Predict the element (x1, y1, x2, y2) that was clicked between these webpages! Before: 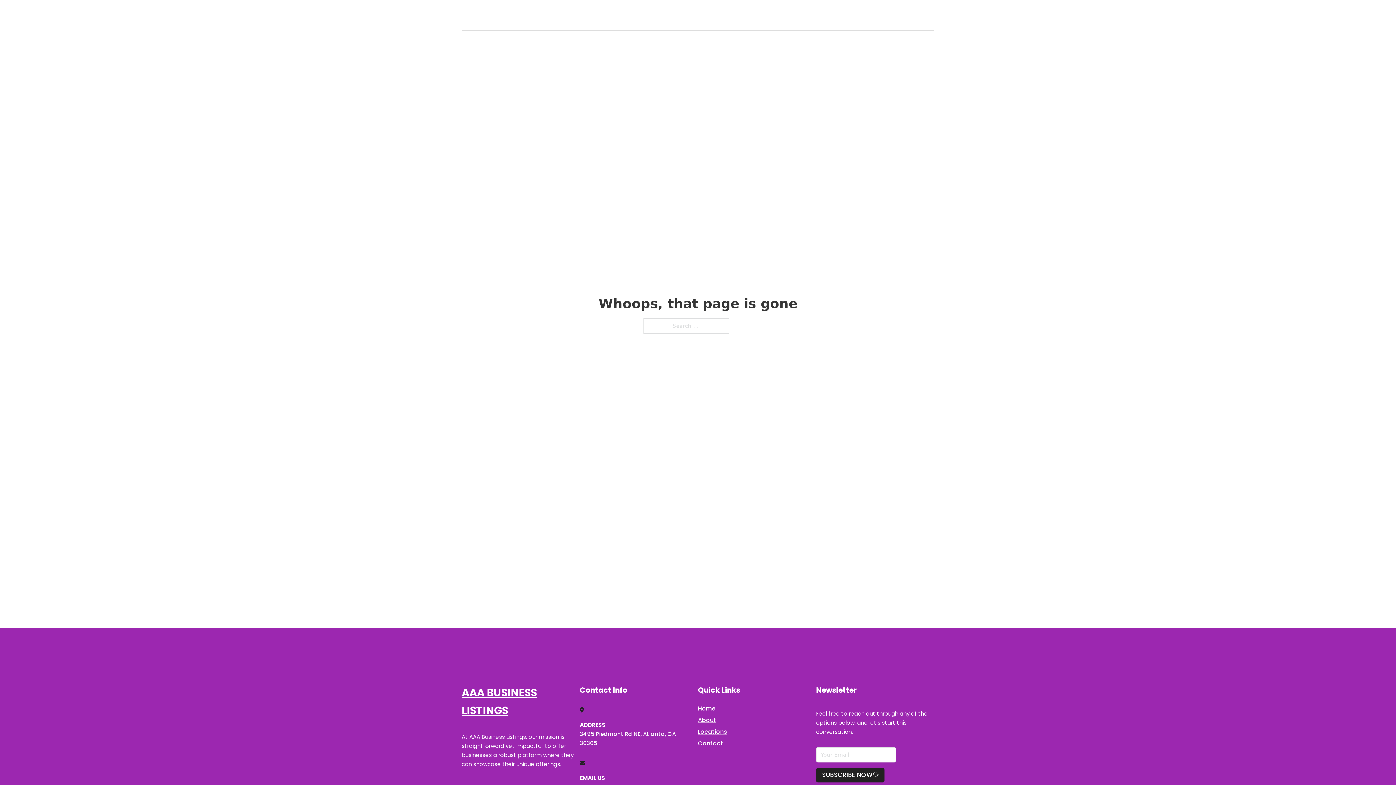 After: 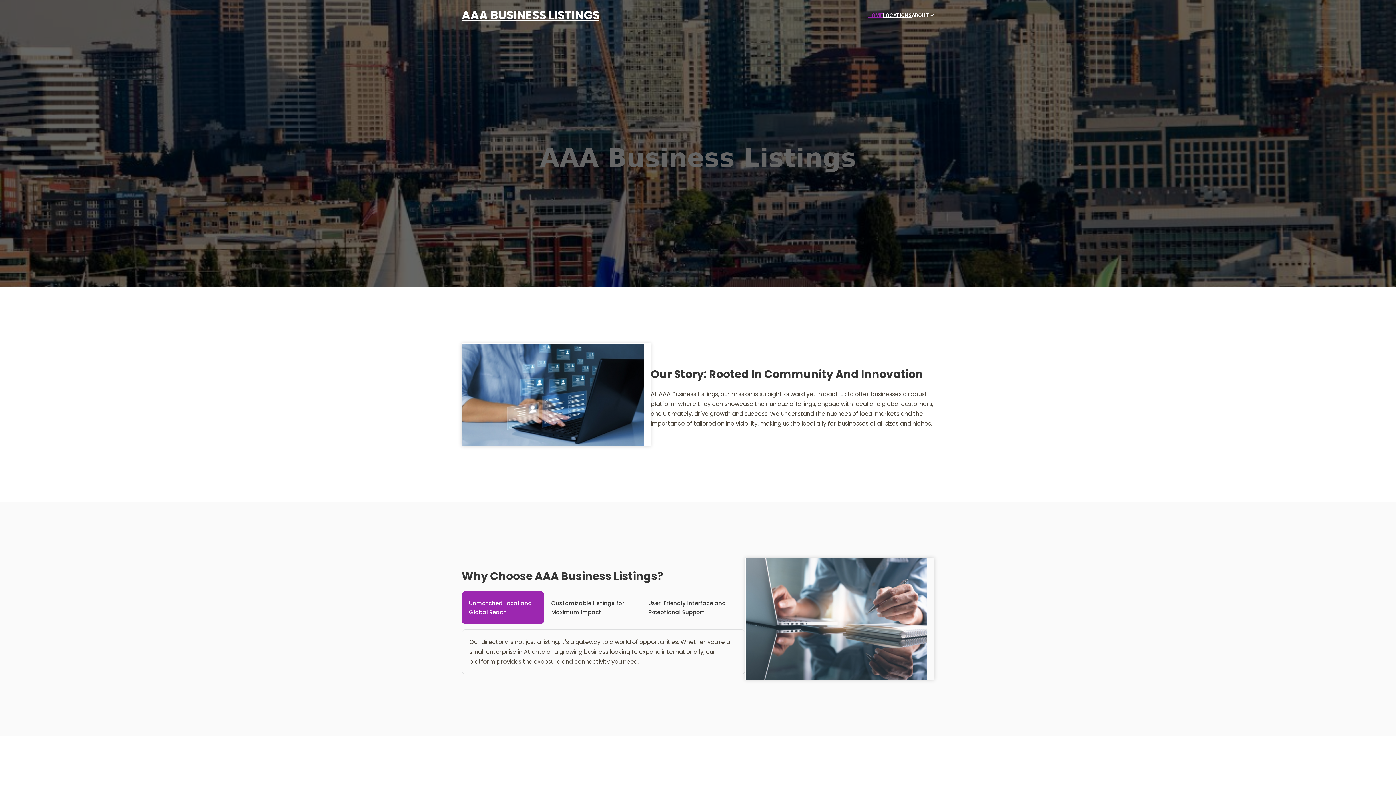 Action: label: AAA BUSINESS LISTINGS bbox: (461, 5, 599, 25)